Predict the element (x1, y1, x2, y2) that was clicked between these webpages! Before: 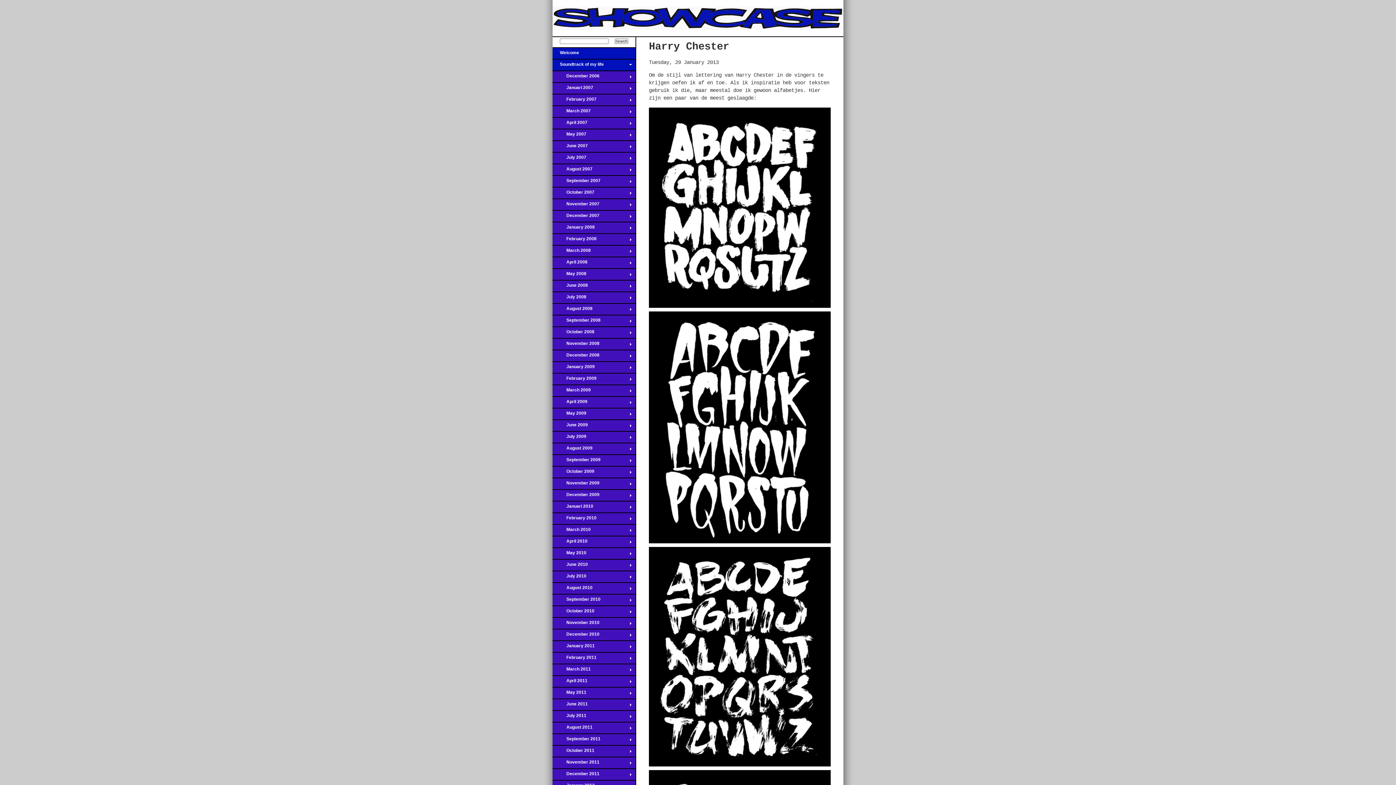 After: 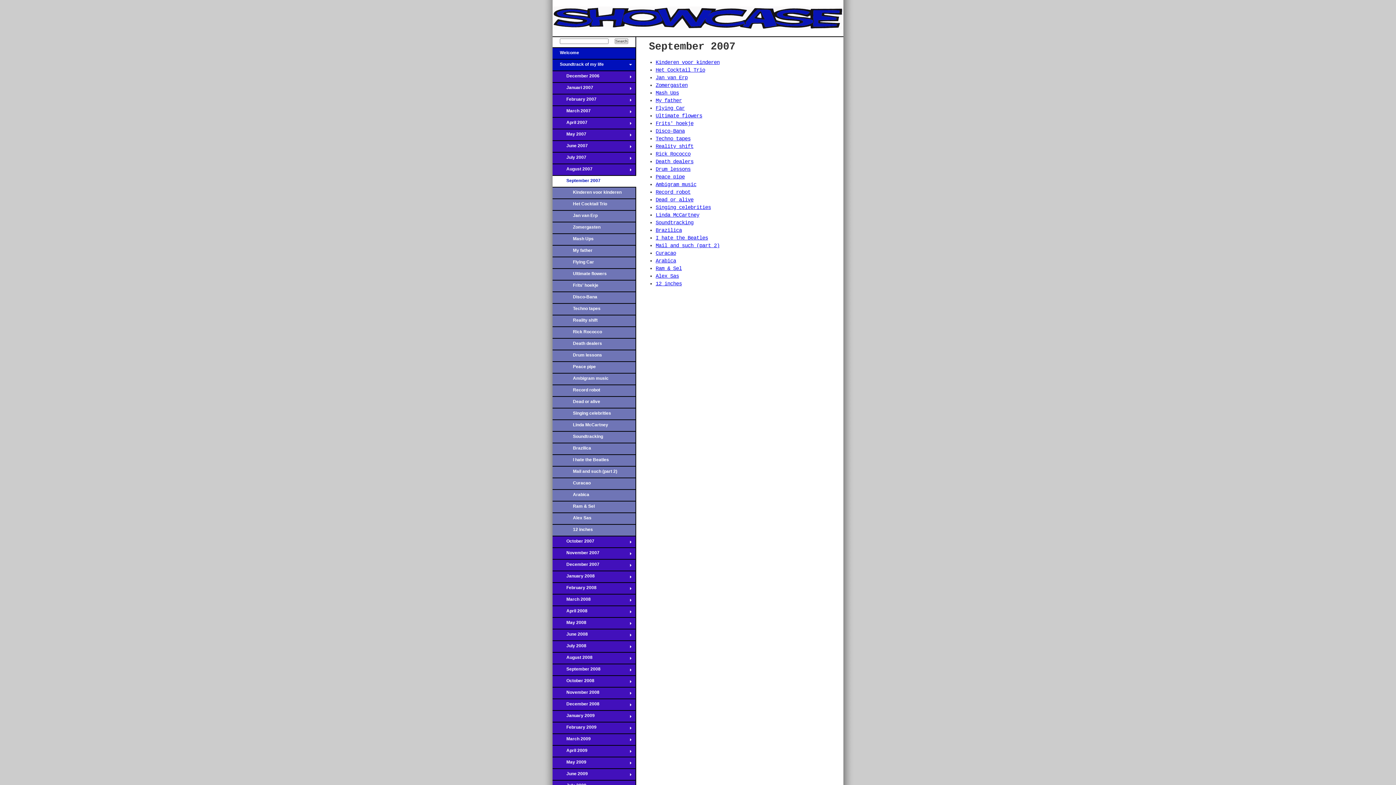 Action: label: September 2007
→ bbox: (552, 175, 636, 187)